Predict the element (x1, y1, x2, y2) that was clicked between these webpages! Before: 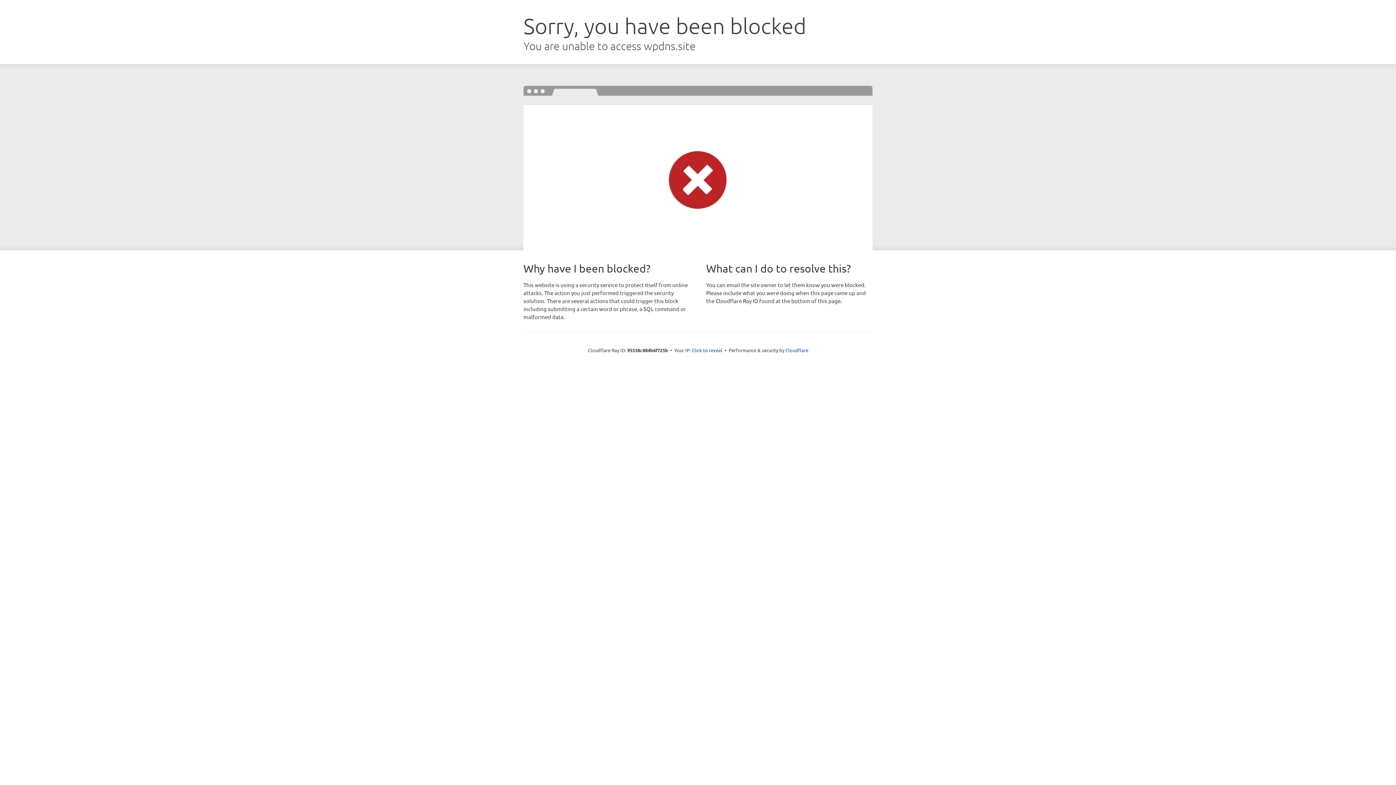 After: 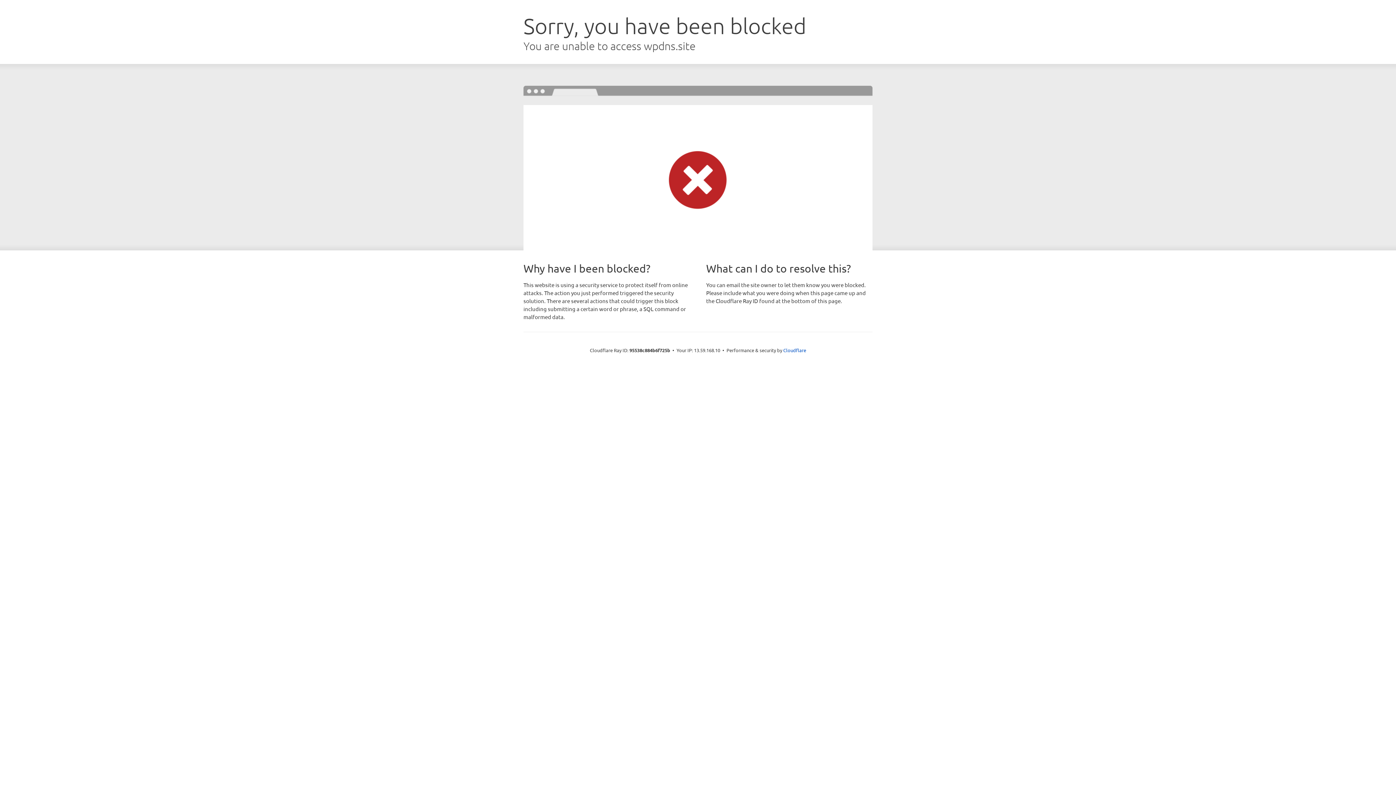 Action: label: Click to reveal bbox: (692, 346, 722, 353)